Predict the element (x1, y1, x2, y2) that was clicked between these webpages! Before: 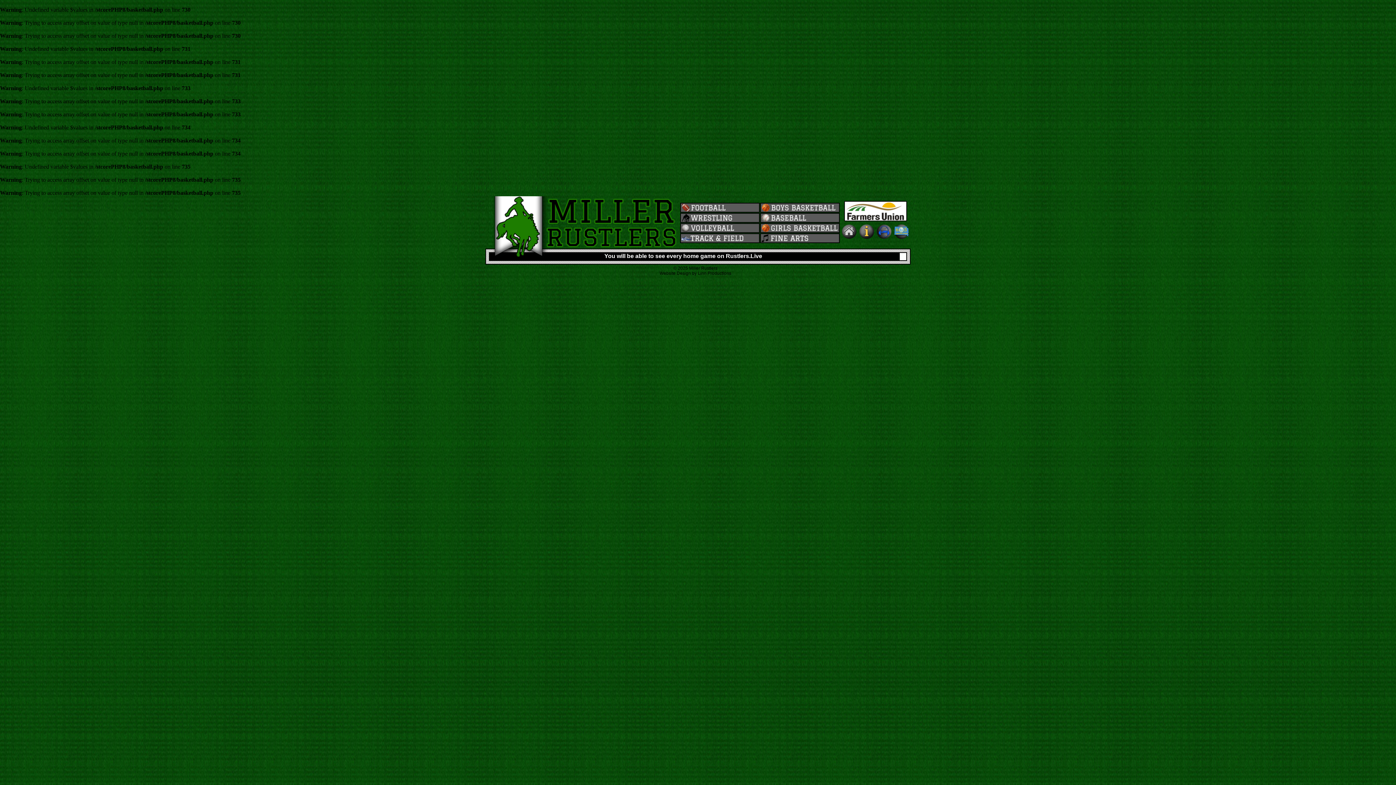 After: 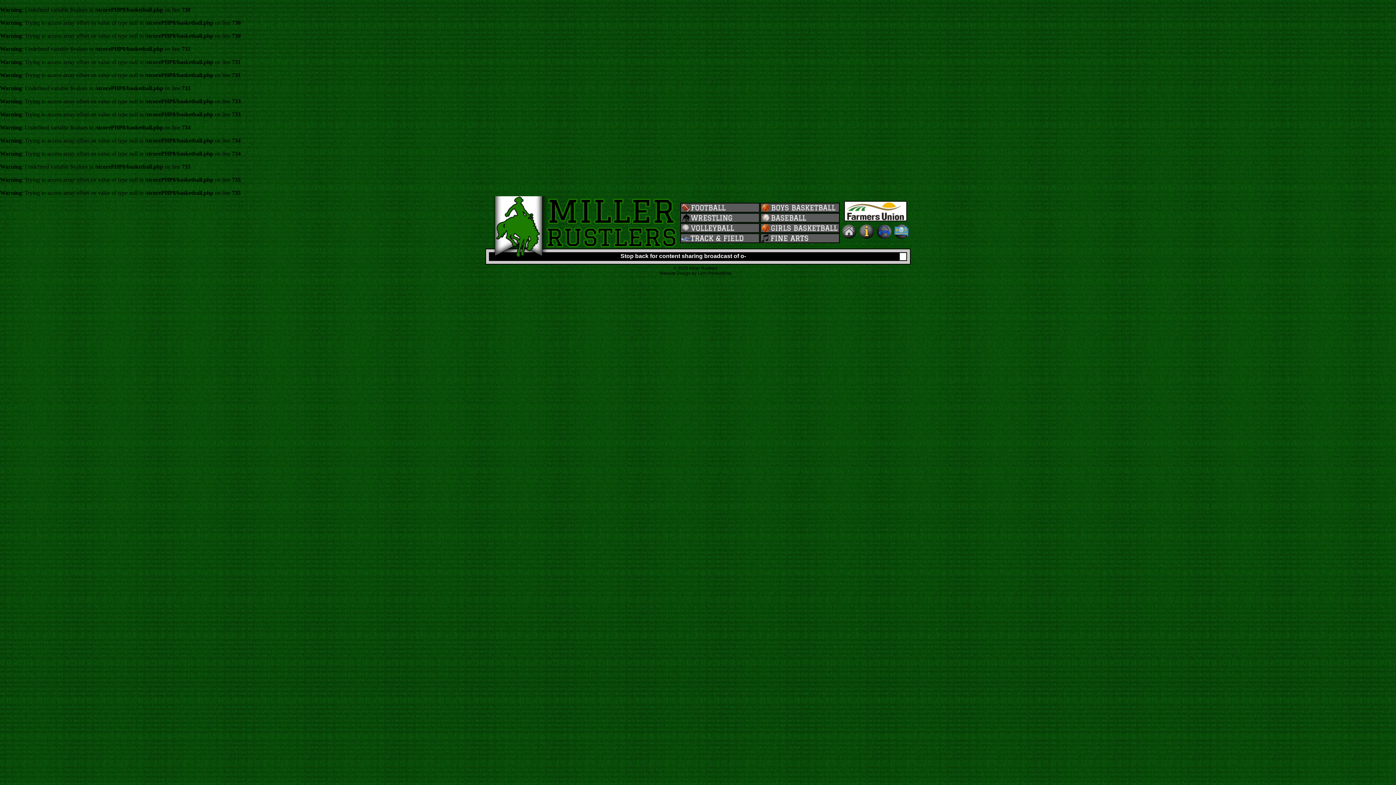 Action: bbox: (844, 216, 907, 222)